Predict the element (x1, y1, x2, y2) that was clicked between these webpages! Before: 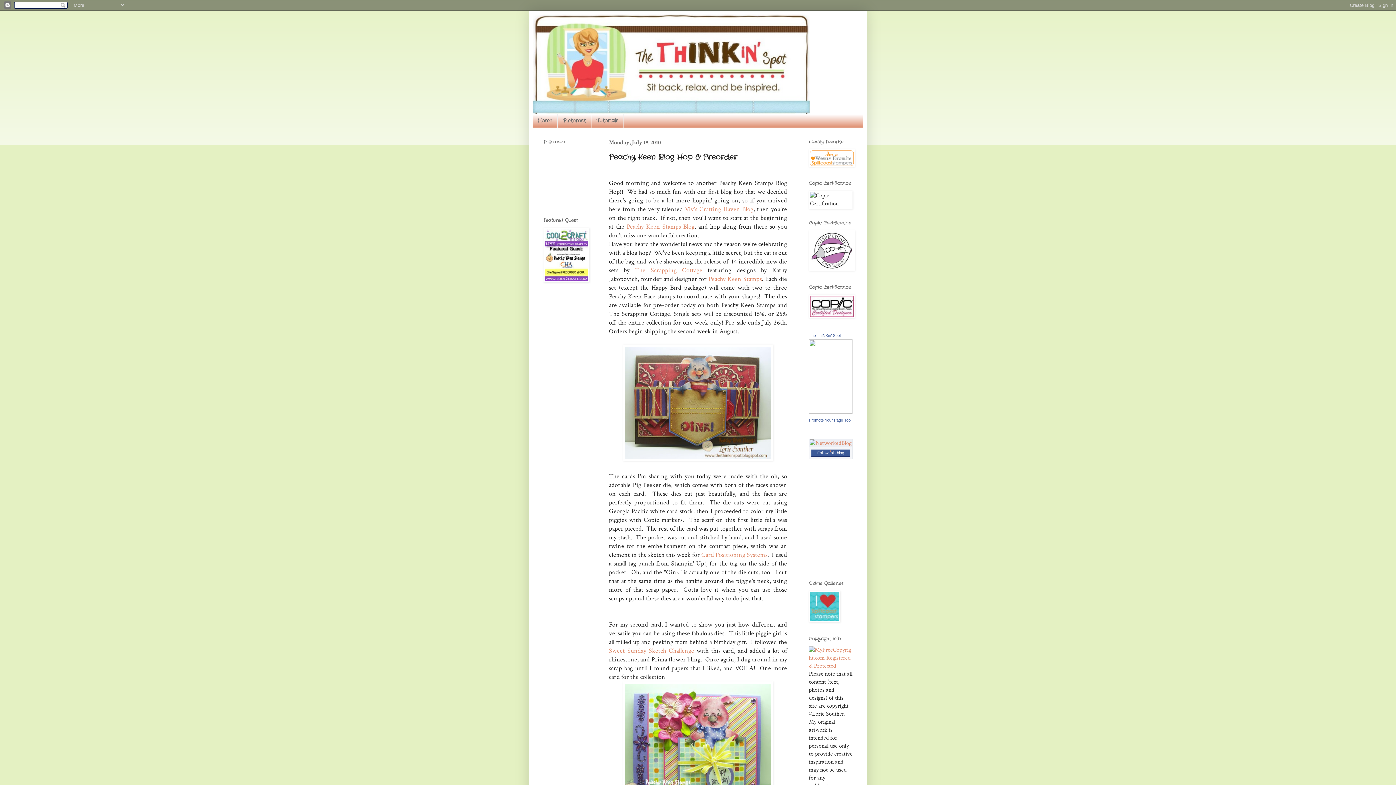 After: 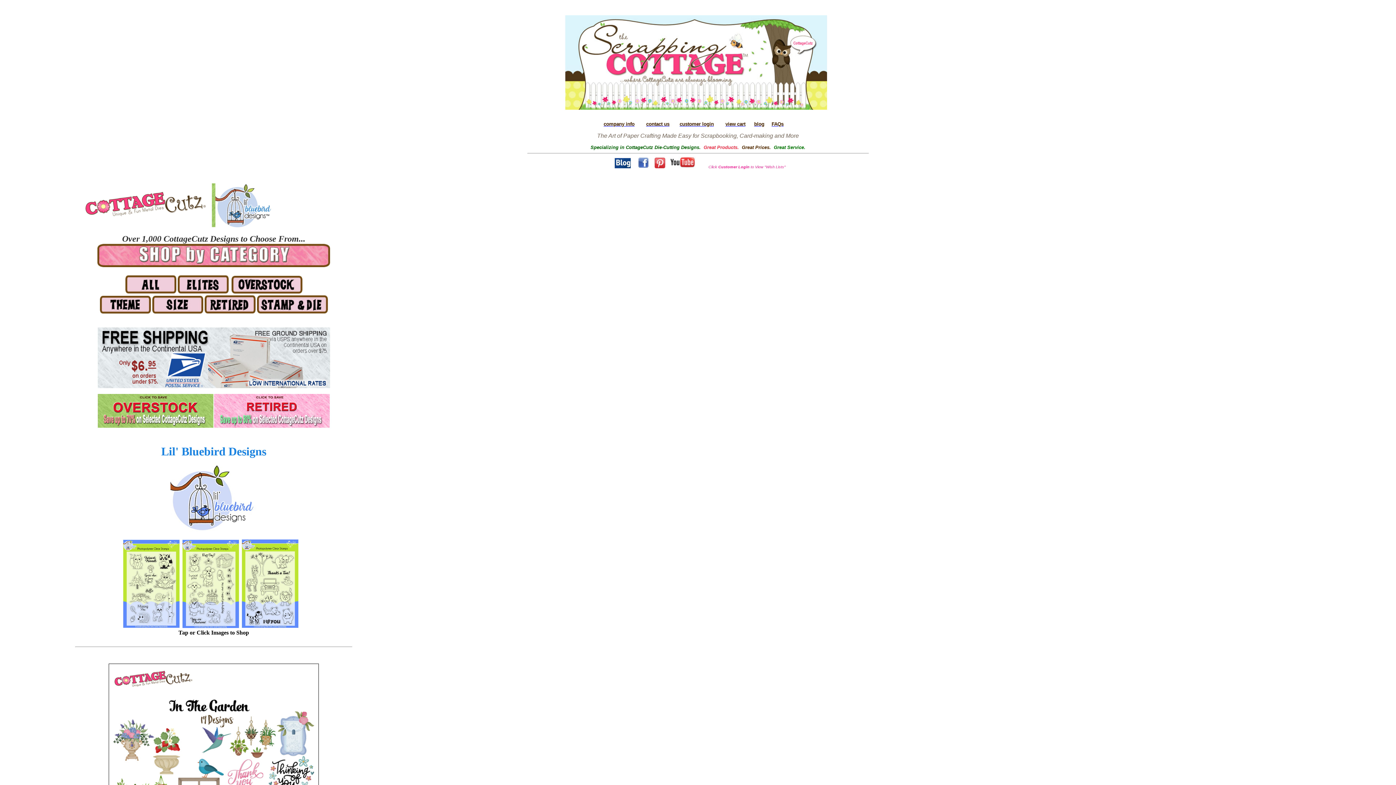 Action: bbox: (635, 266, 702, 274) label: The Scrapping Cottage